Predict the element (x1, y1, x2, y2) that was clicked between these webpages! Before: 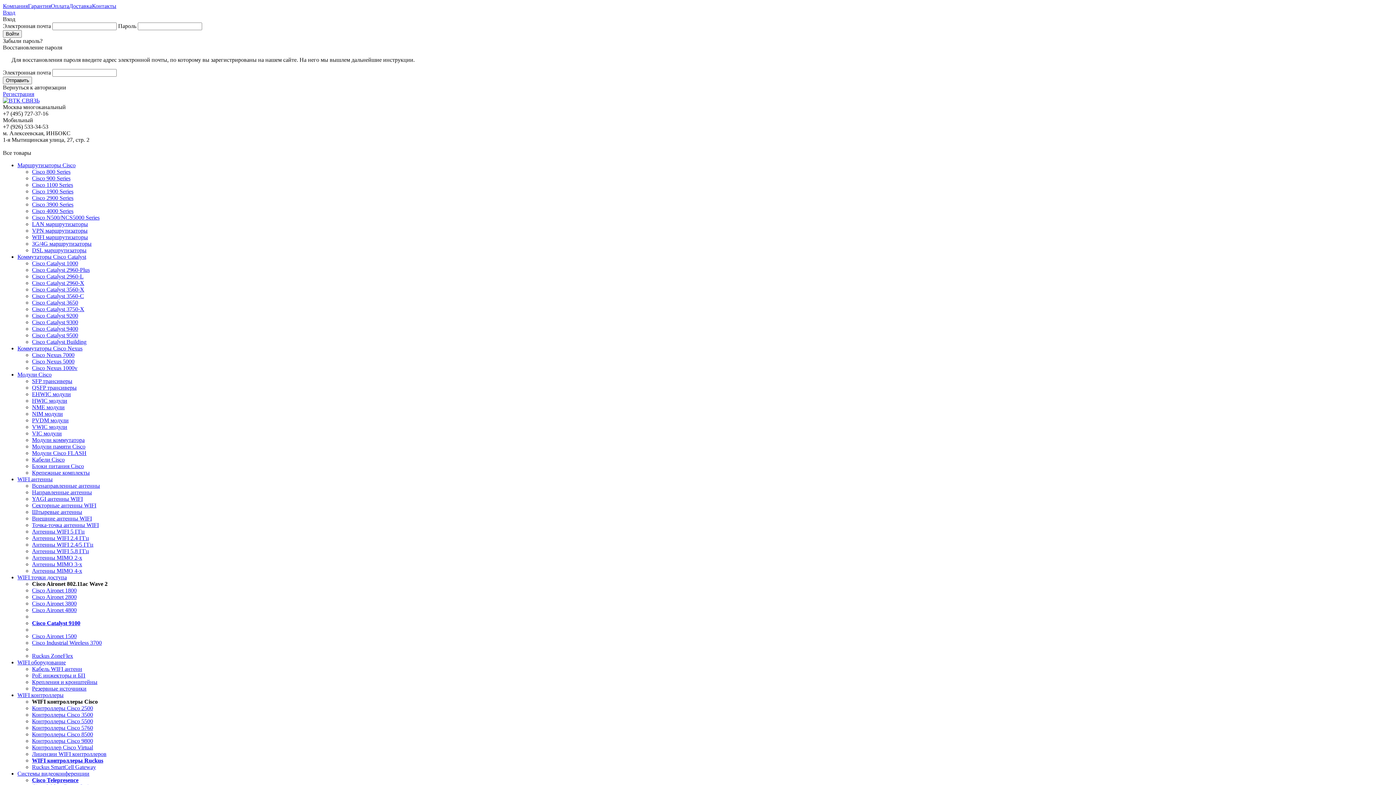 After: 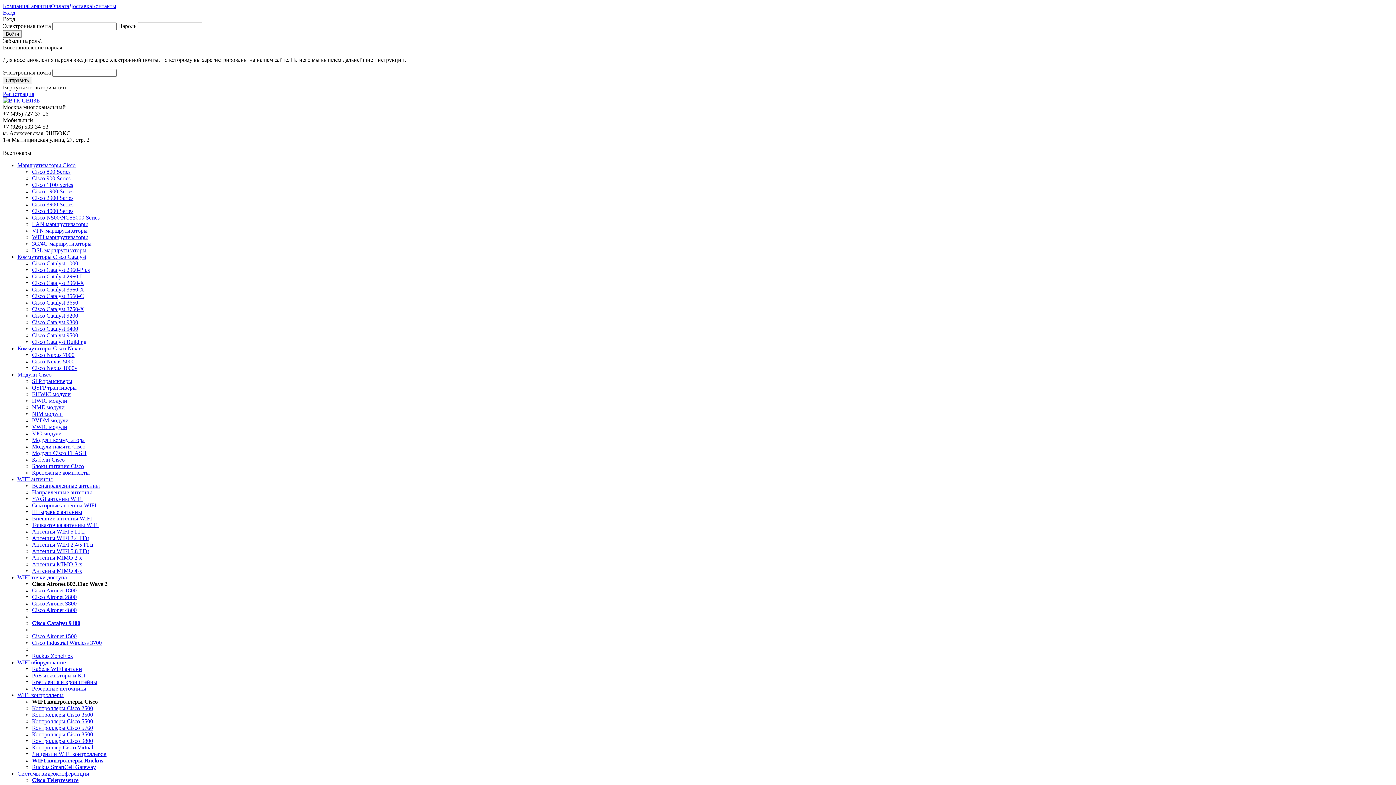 Action: label: 3G/4G маршрутизаторы bbox: (32, 240, 91, 246)